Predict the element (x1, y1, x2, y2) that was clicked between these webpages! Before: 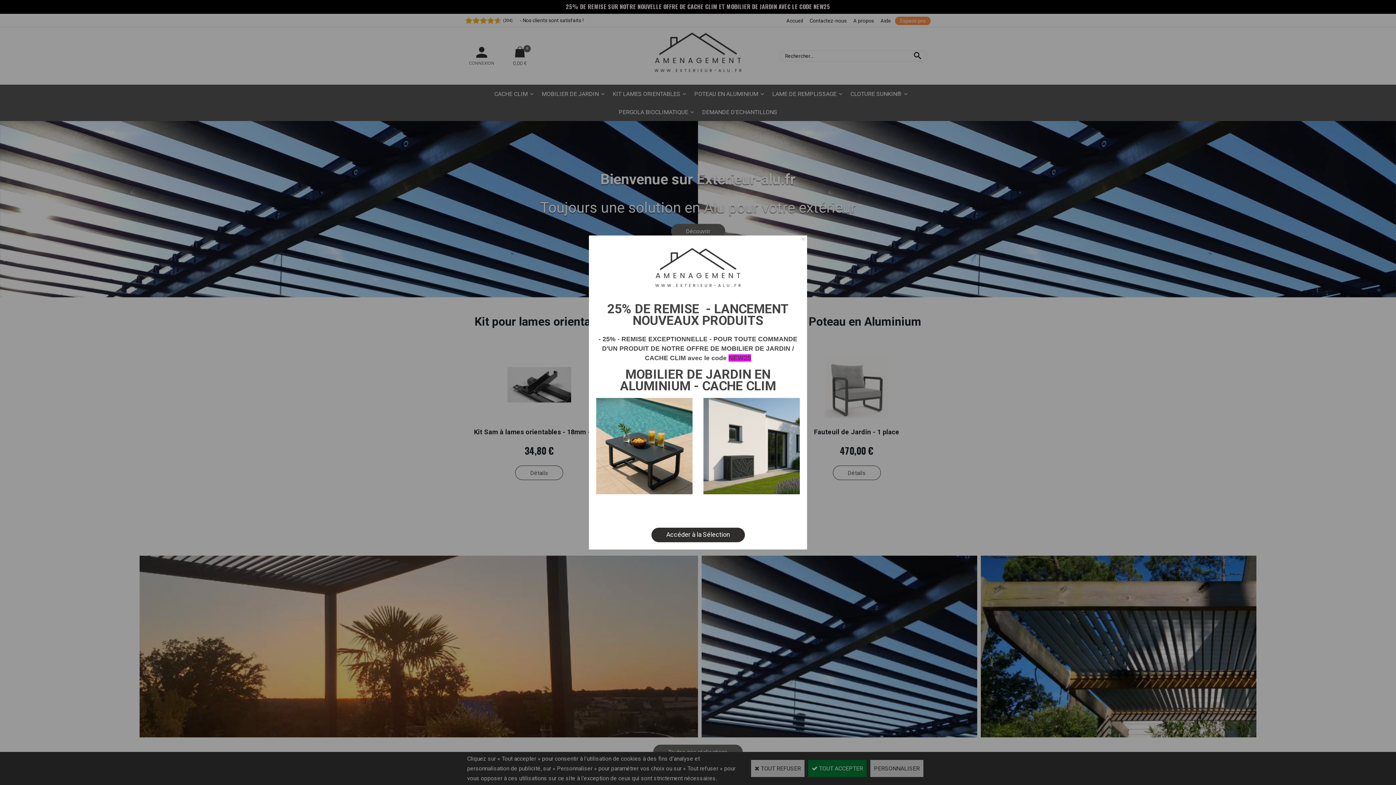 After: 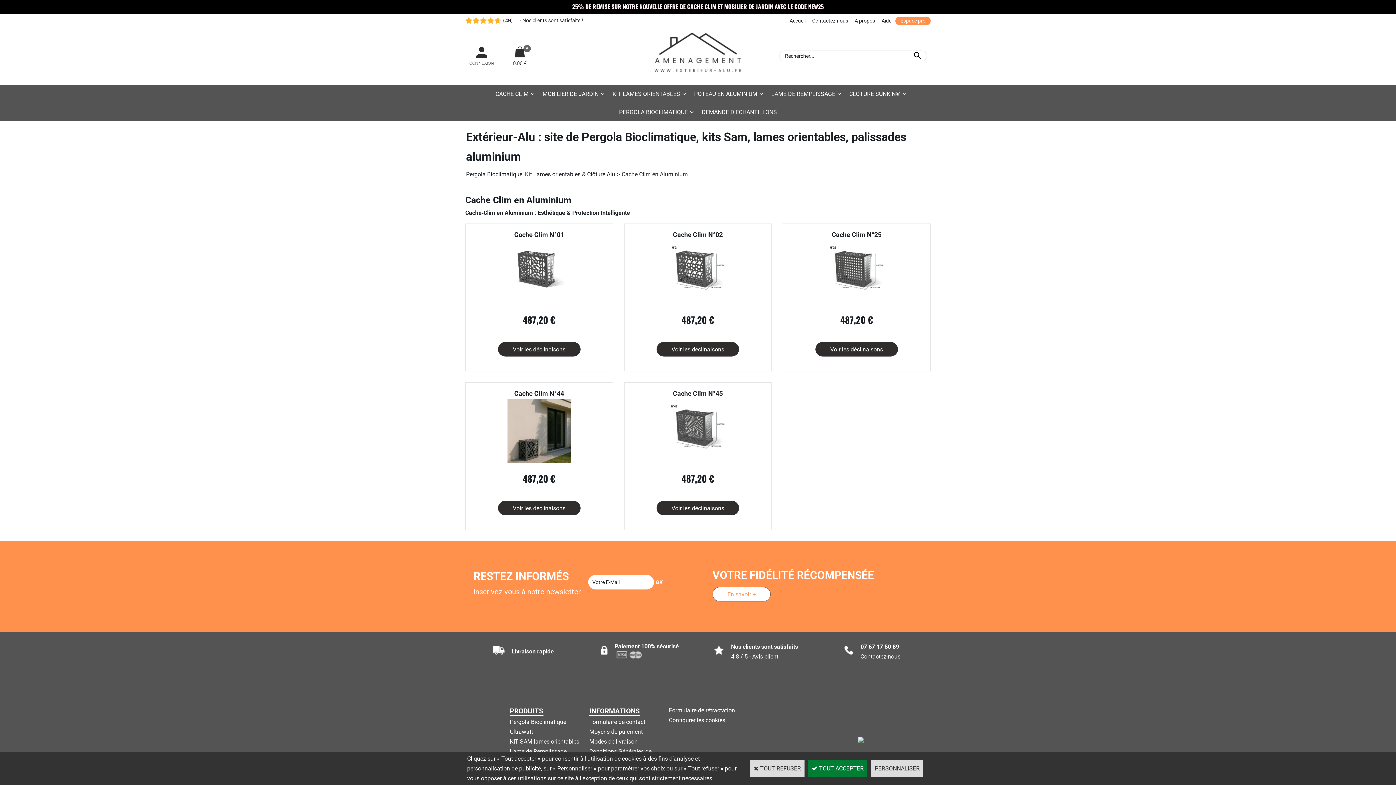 Action: bbox: (703, 488, 800, 496)